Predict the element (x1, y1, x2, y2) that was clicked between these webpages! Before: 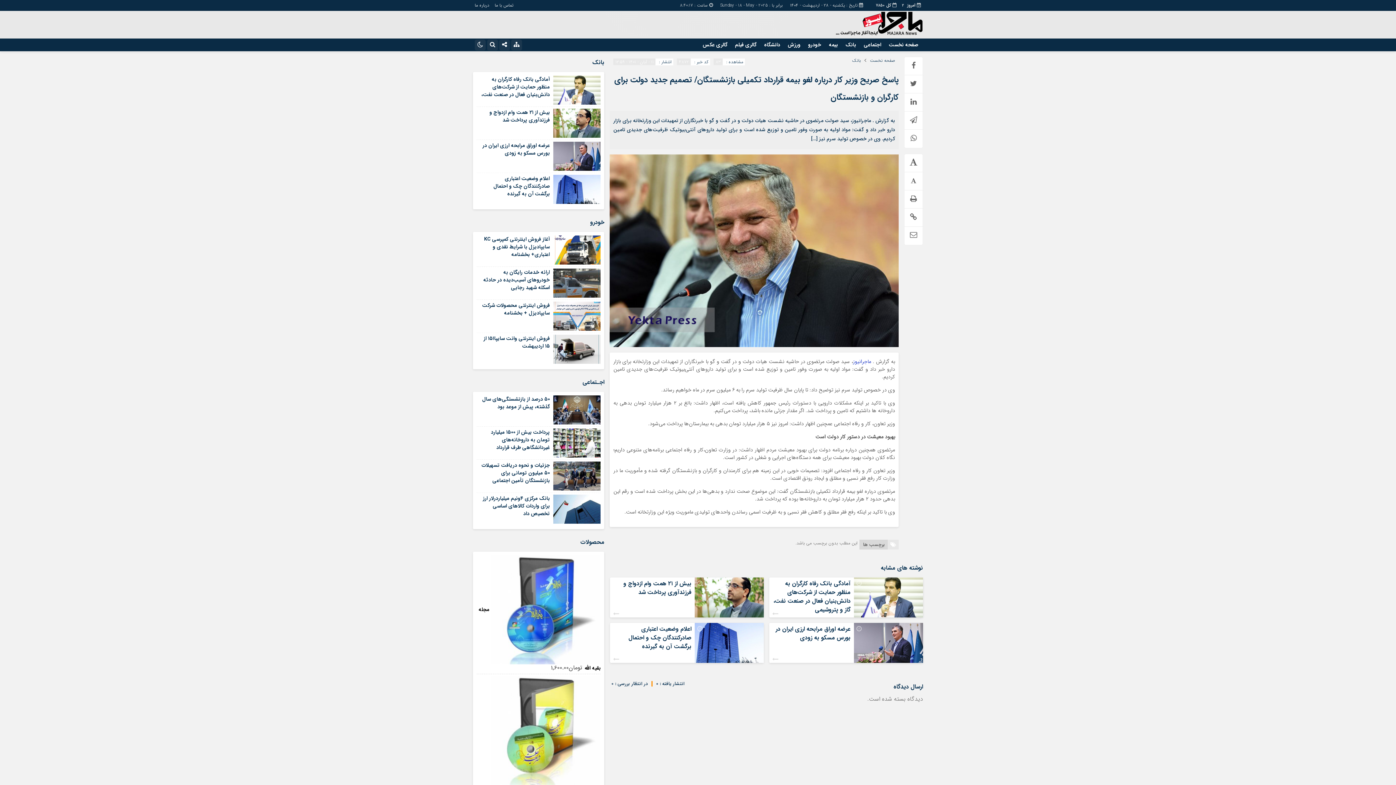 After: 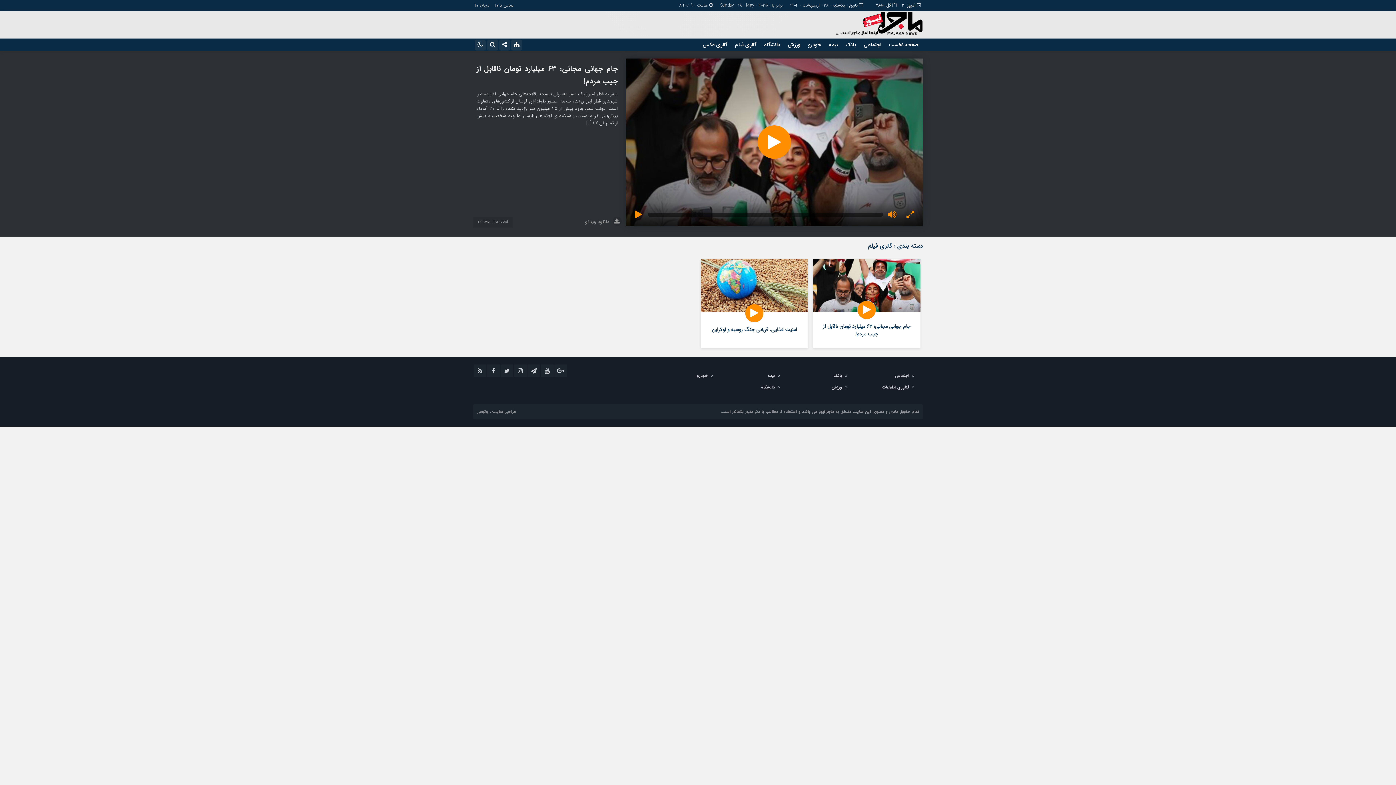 Action: bbox: (732, 38, 759, 51) label: گالری فیلم